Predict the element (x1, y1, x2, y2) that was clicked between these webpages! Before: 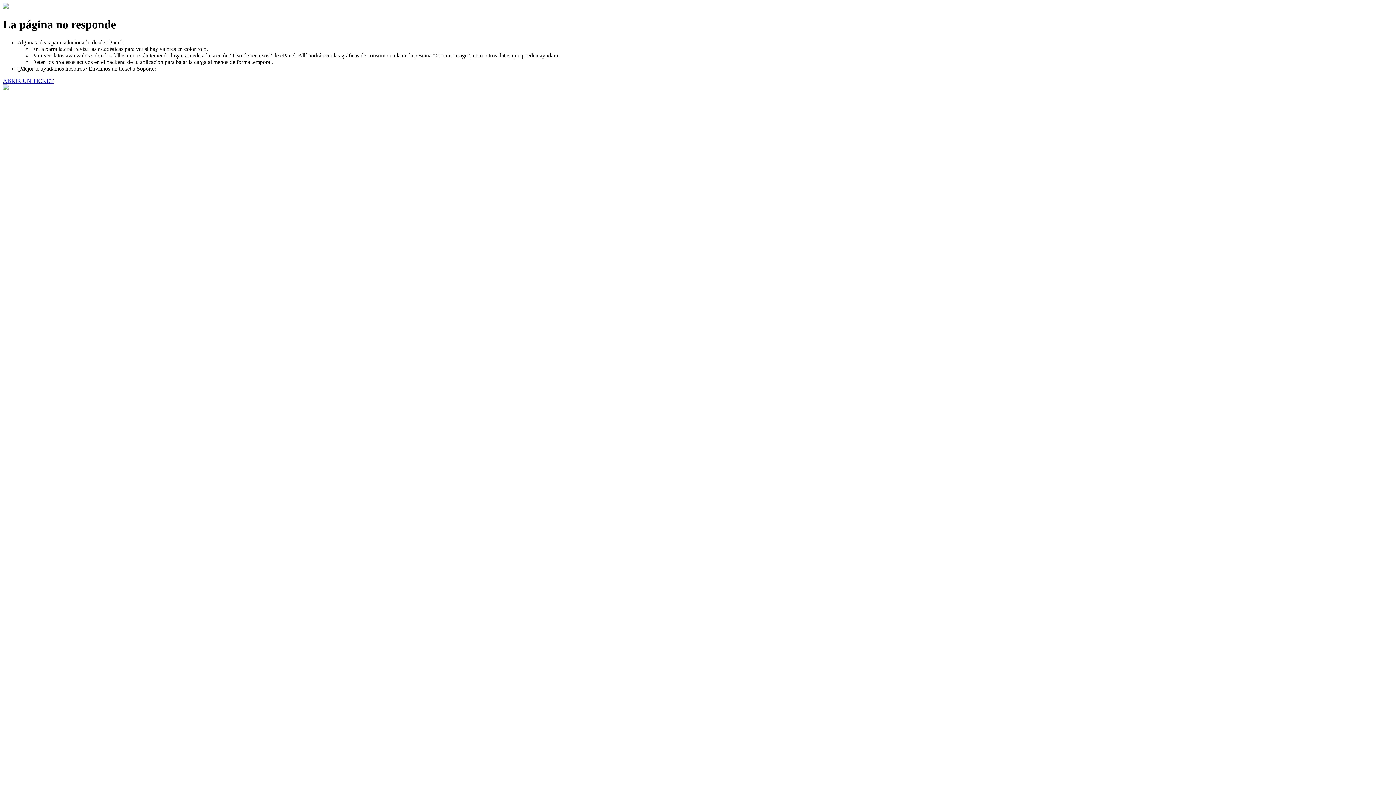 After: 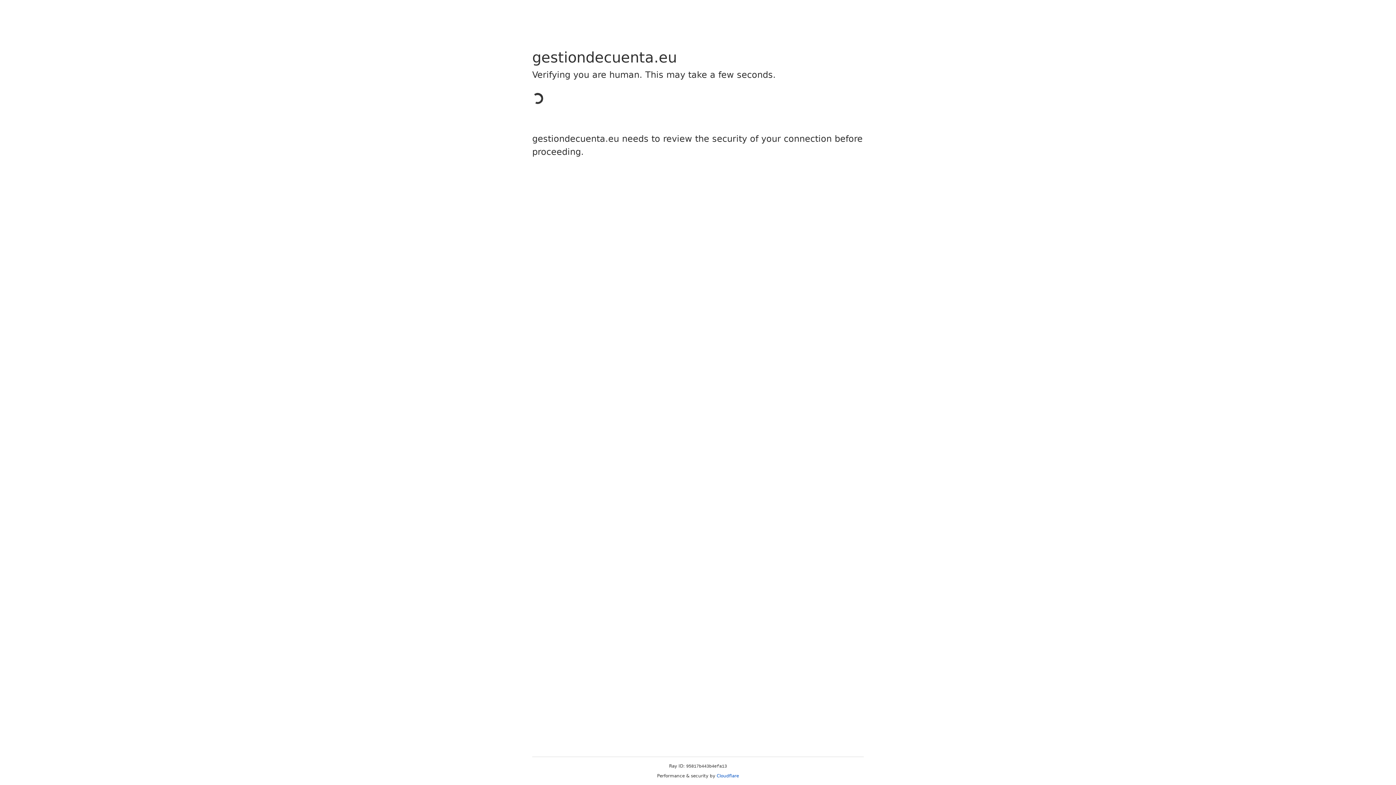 Action: label: ABRIR UN TICKET bbox: (2, 77, 53, 83)